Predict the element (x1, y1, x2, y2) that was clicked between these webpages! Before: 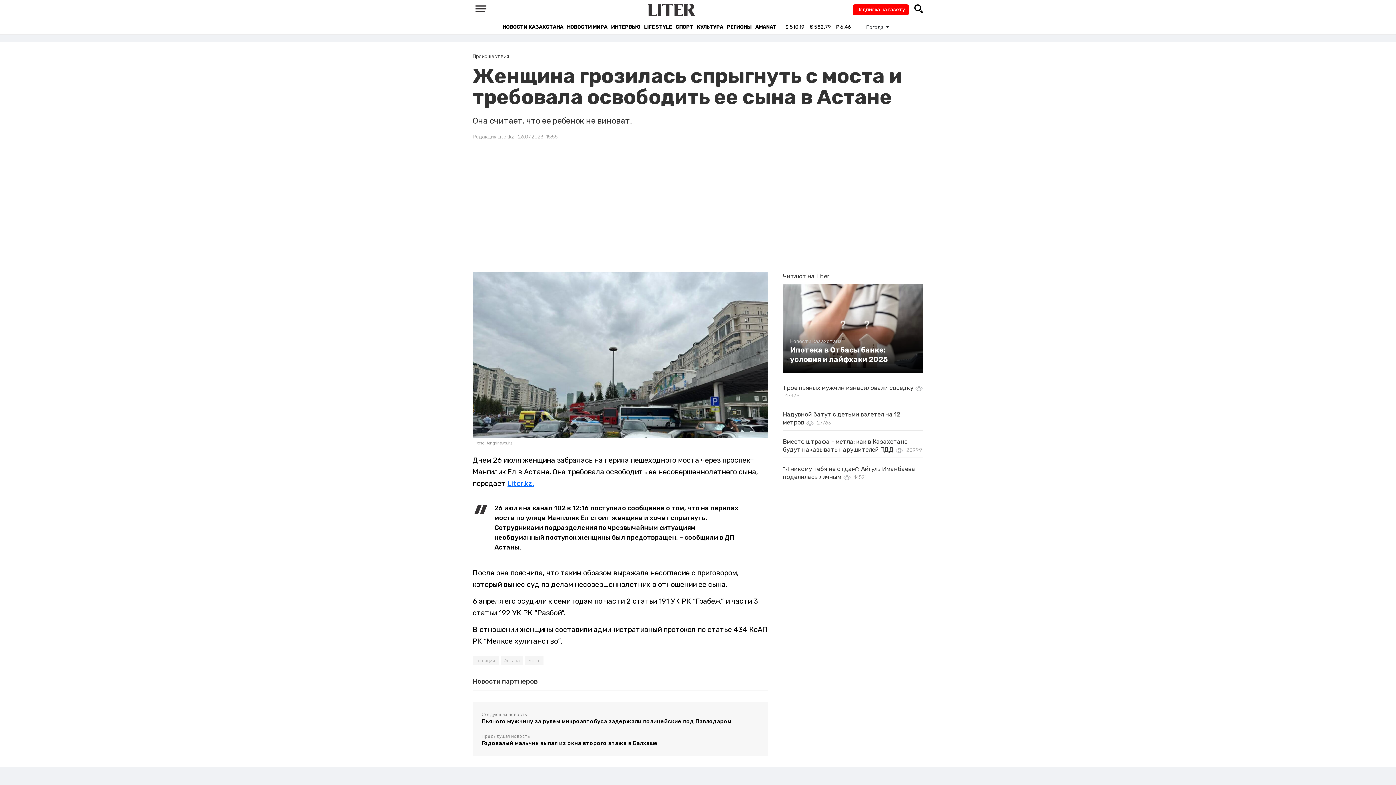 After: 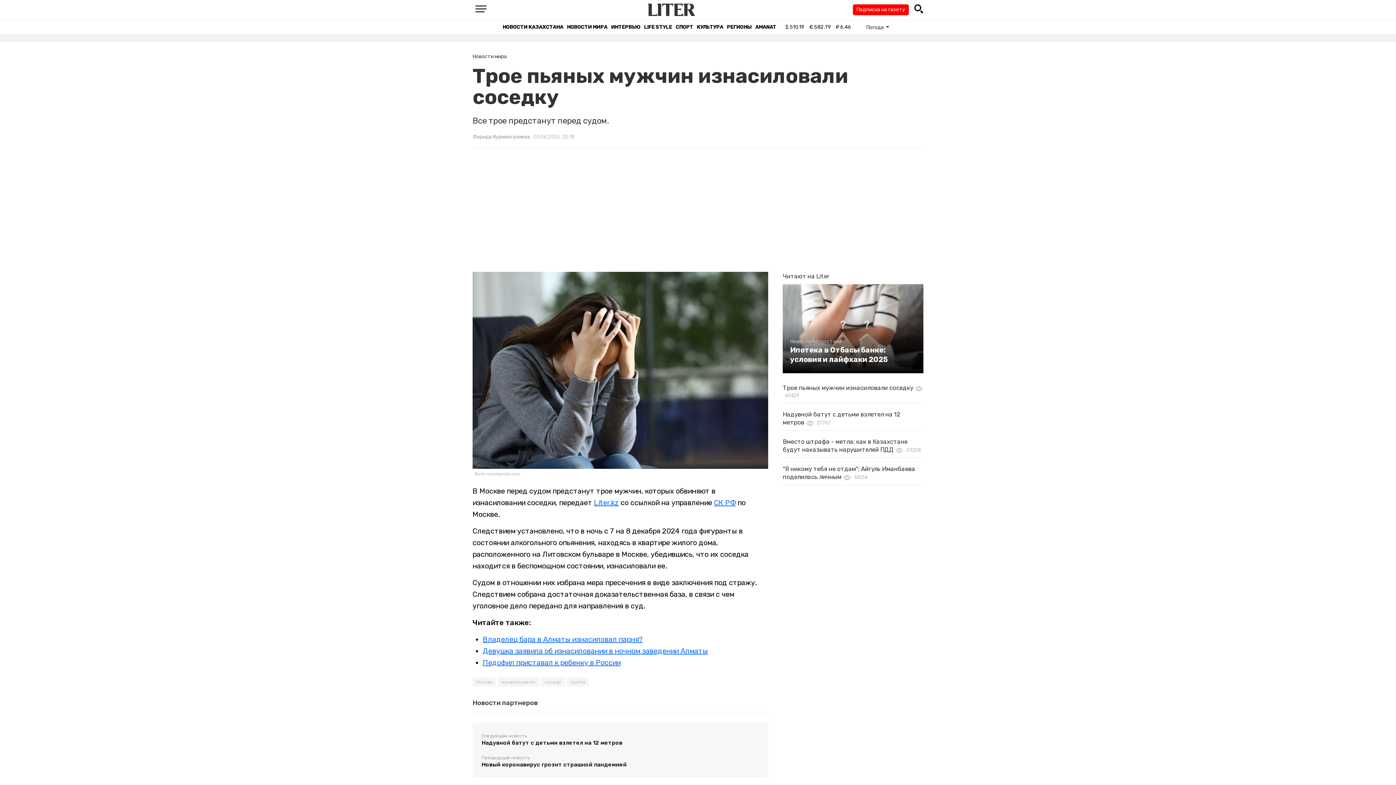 Action: label: Трое пьяных мужчин изнасиловали соседку bbox: (783, 384, 913, 391)